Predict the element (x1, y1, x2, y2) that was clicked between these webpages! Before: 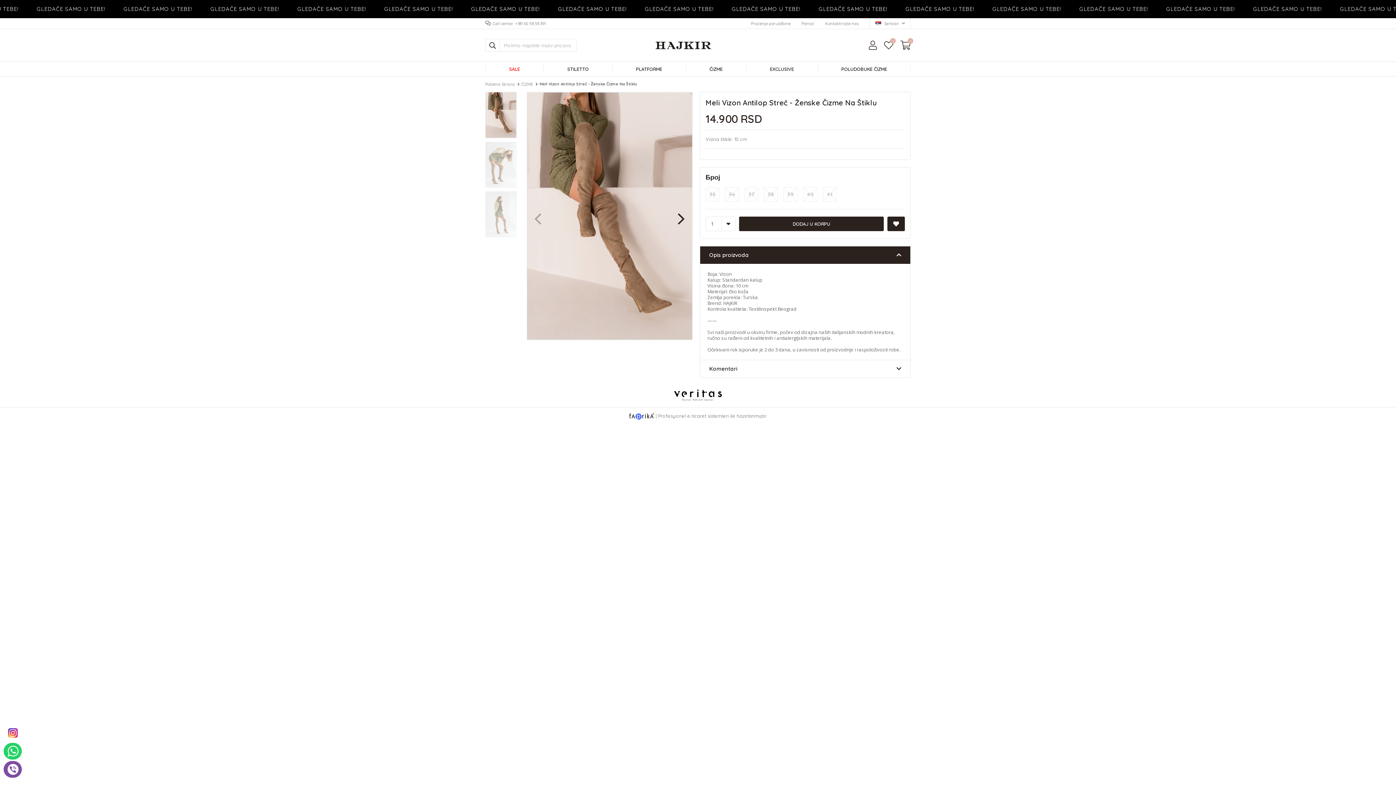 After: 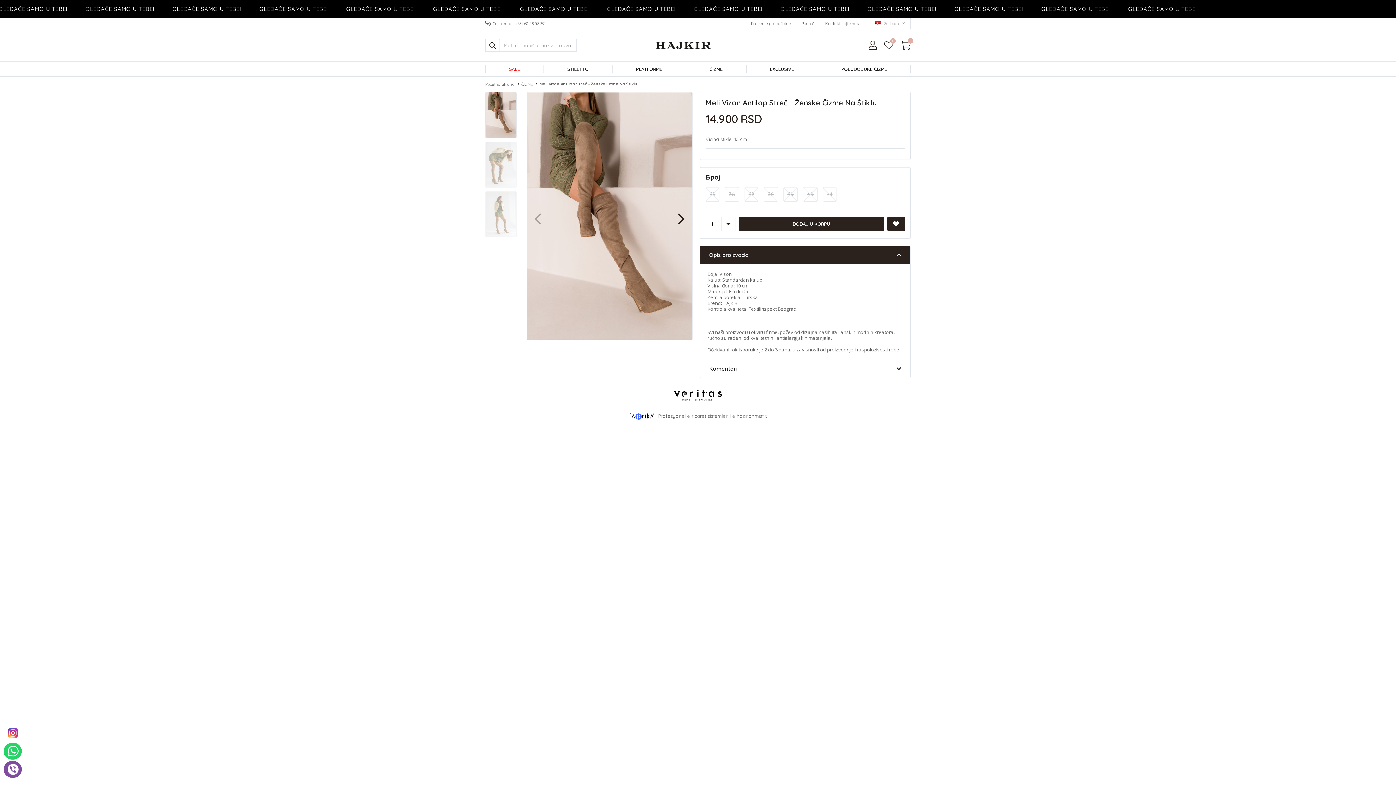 Action: label:   bbox: (628, 413, 655, 419)